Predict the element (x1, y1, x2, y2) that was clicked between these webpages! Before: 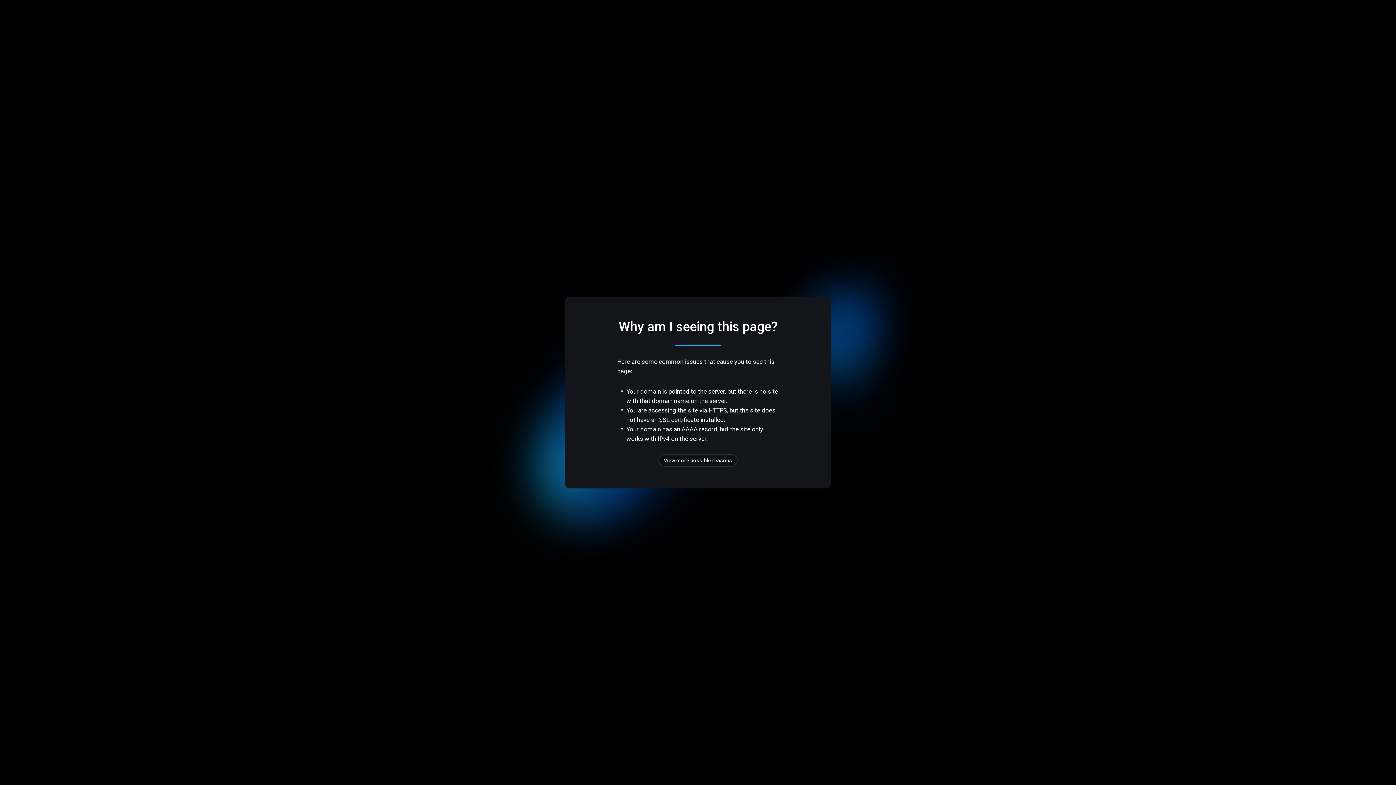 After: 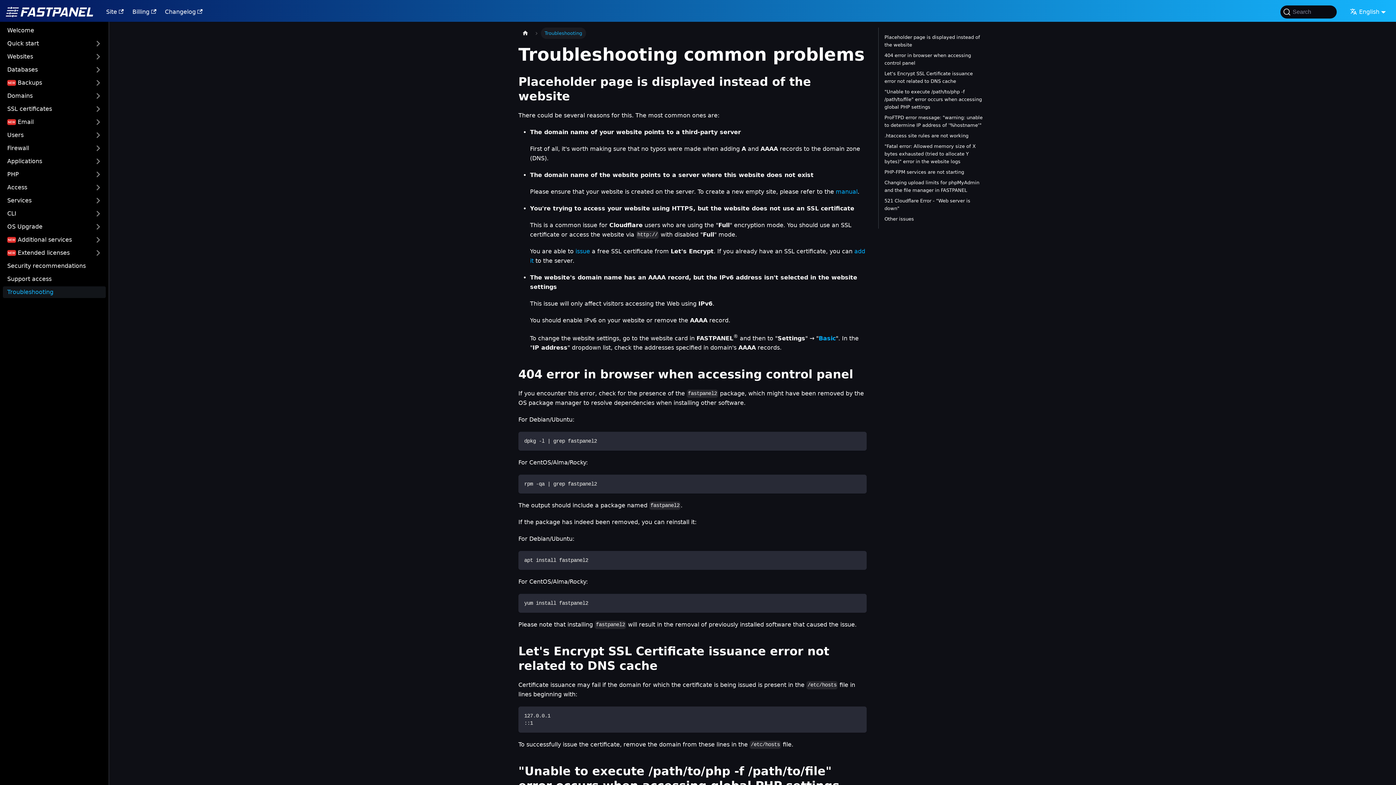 Action: label: View more possible reasons bbox: (658, 454, 737, 466)